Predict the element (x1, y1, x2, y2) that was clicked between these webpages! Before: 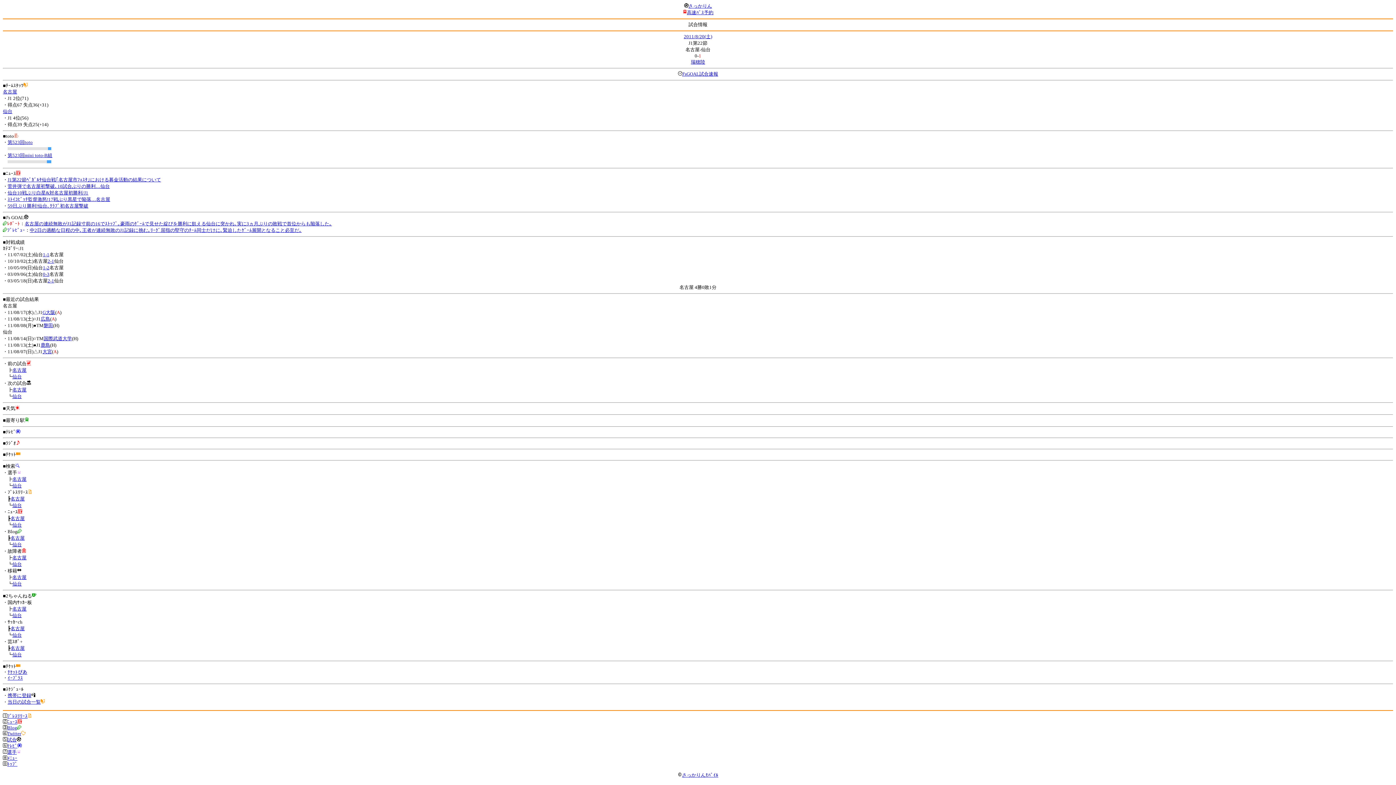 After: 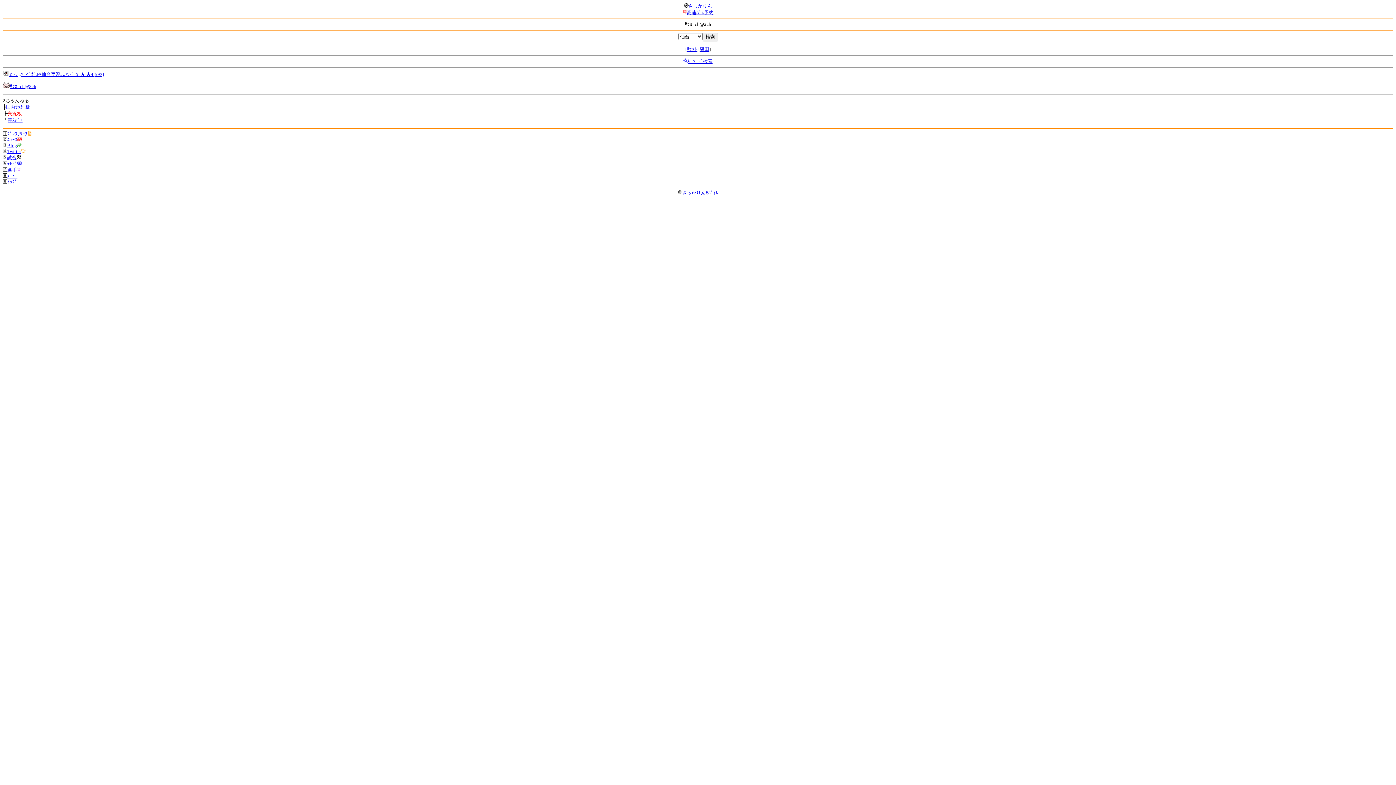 Action: bbox: (12, 632, 21, 638) label: 仙台